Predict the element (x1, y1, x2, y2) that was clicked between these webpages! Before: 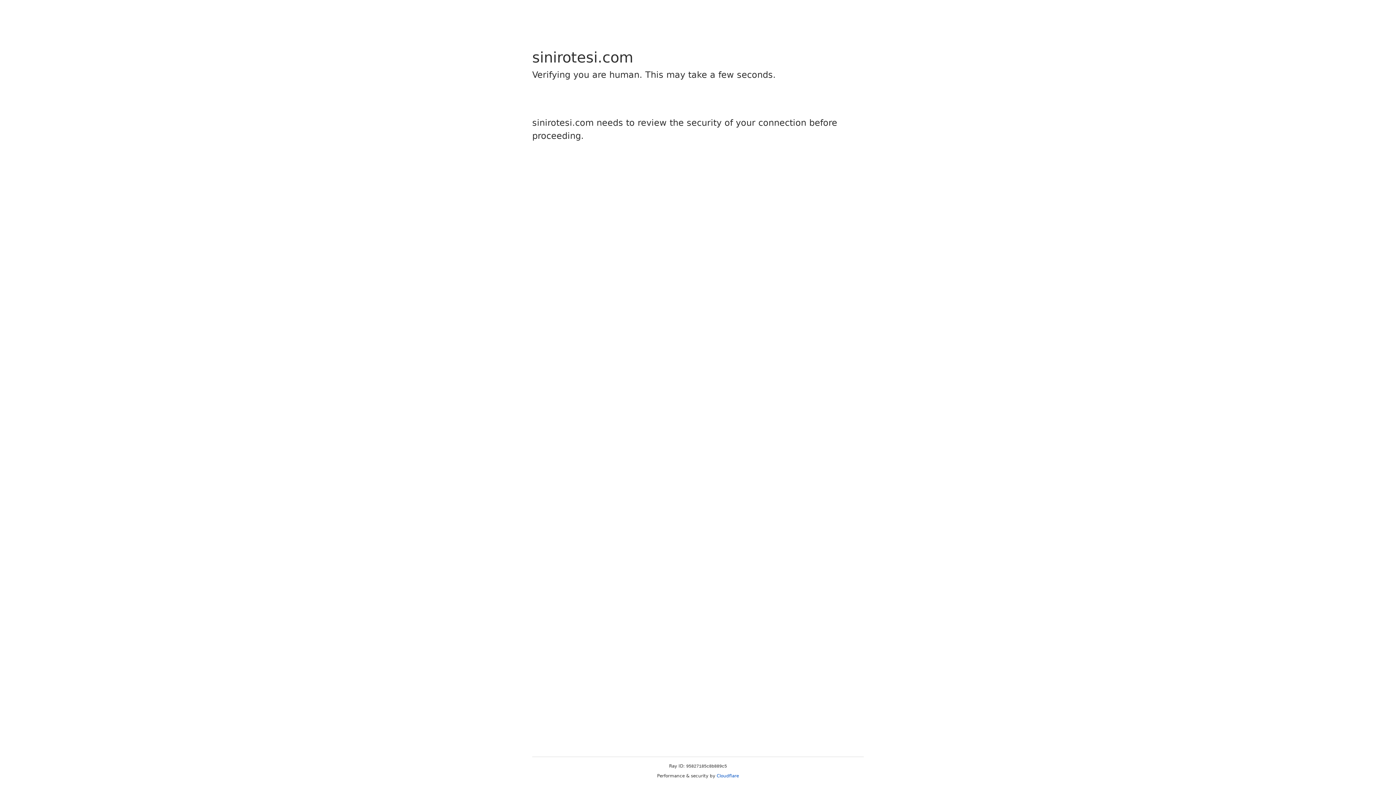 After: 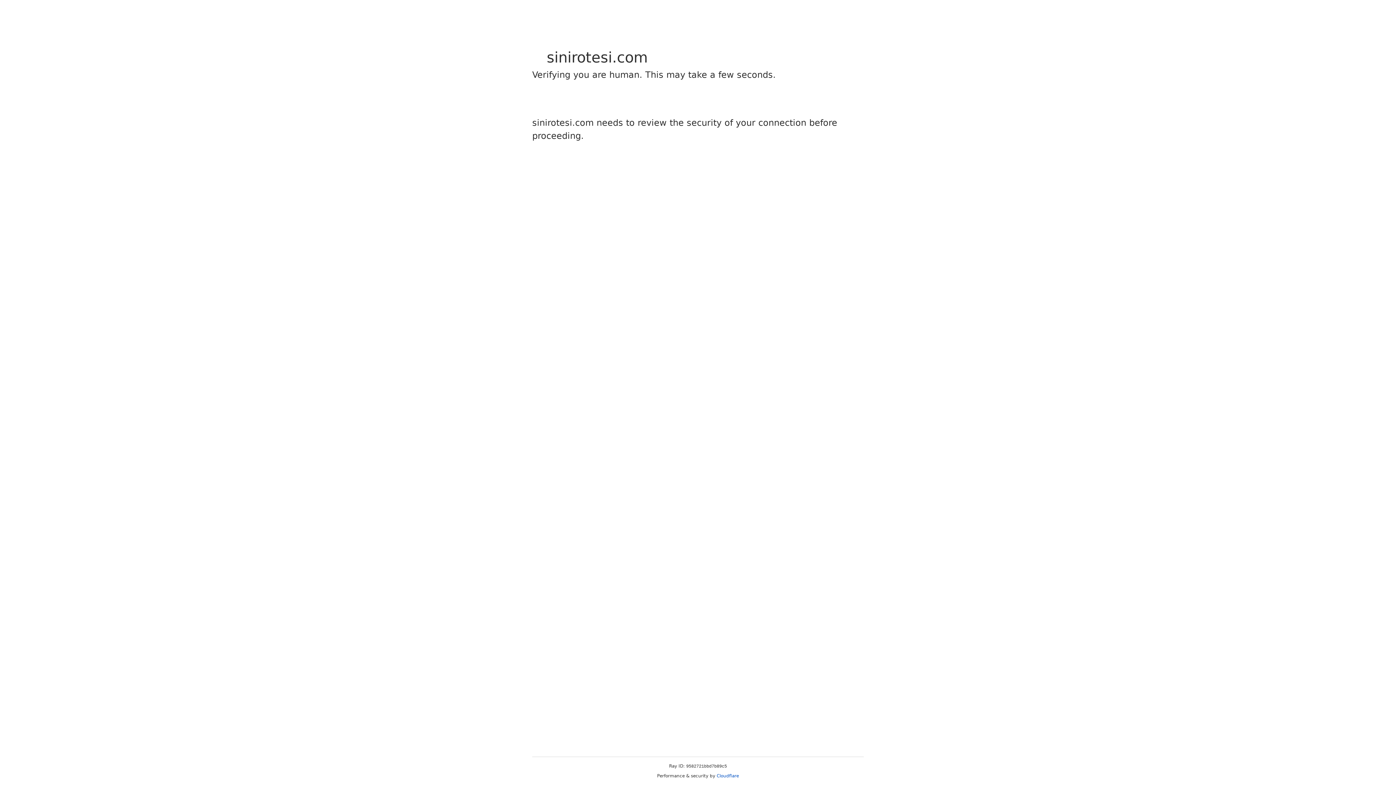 Action: label: Cloudflare bbox: (716, 773, 739, 778)